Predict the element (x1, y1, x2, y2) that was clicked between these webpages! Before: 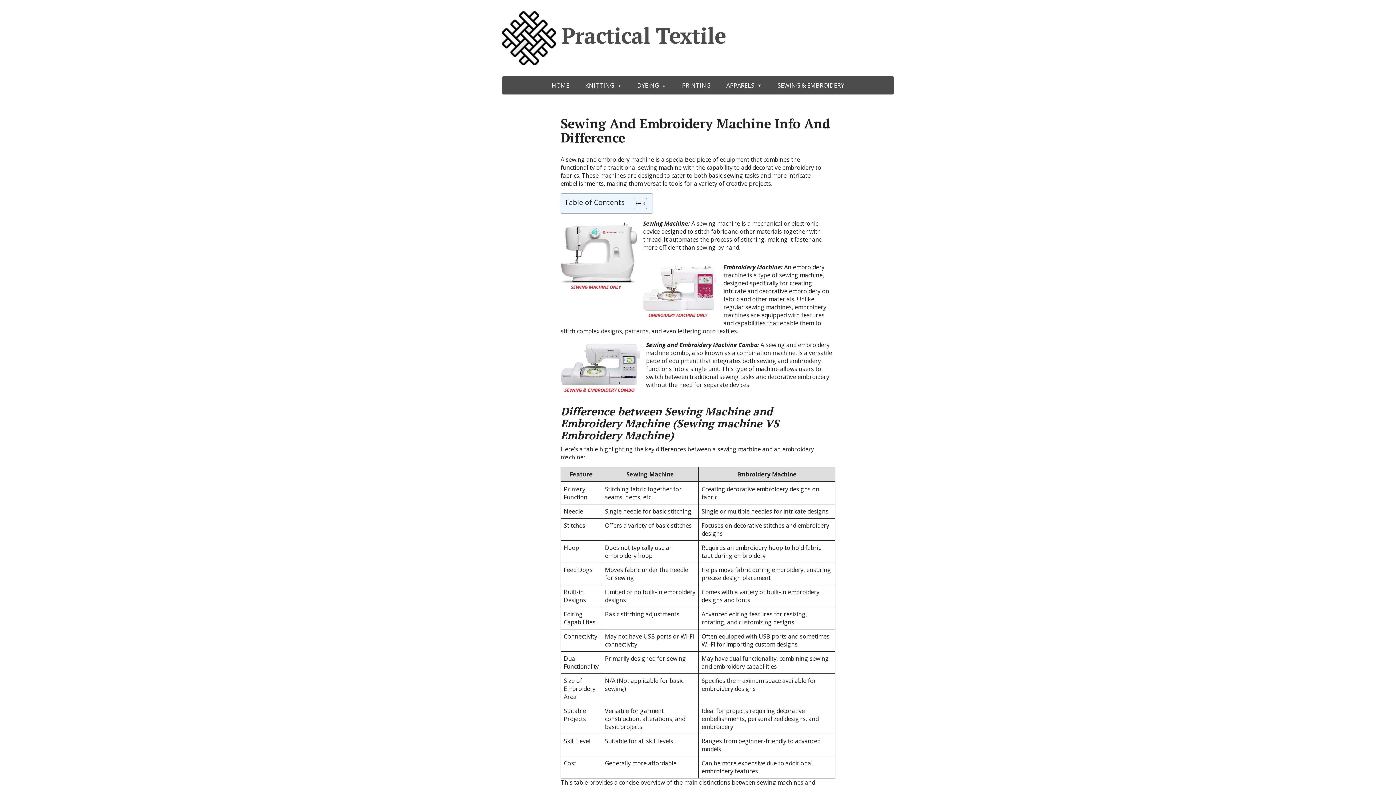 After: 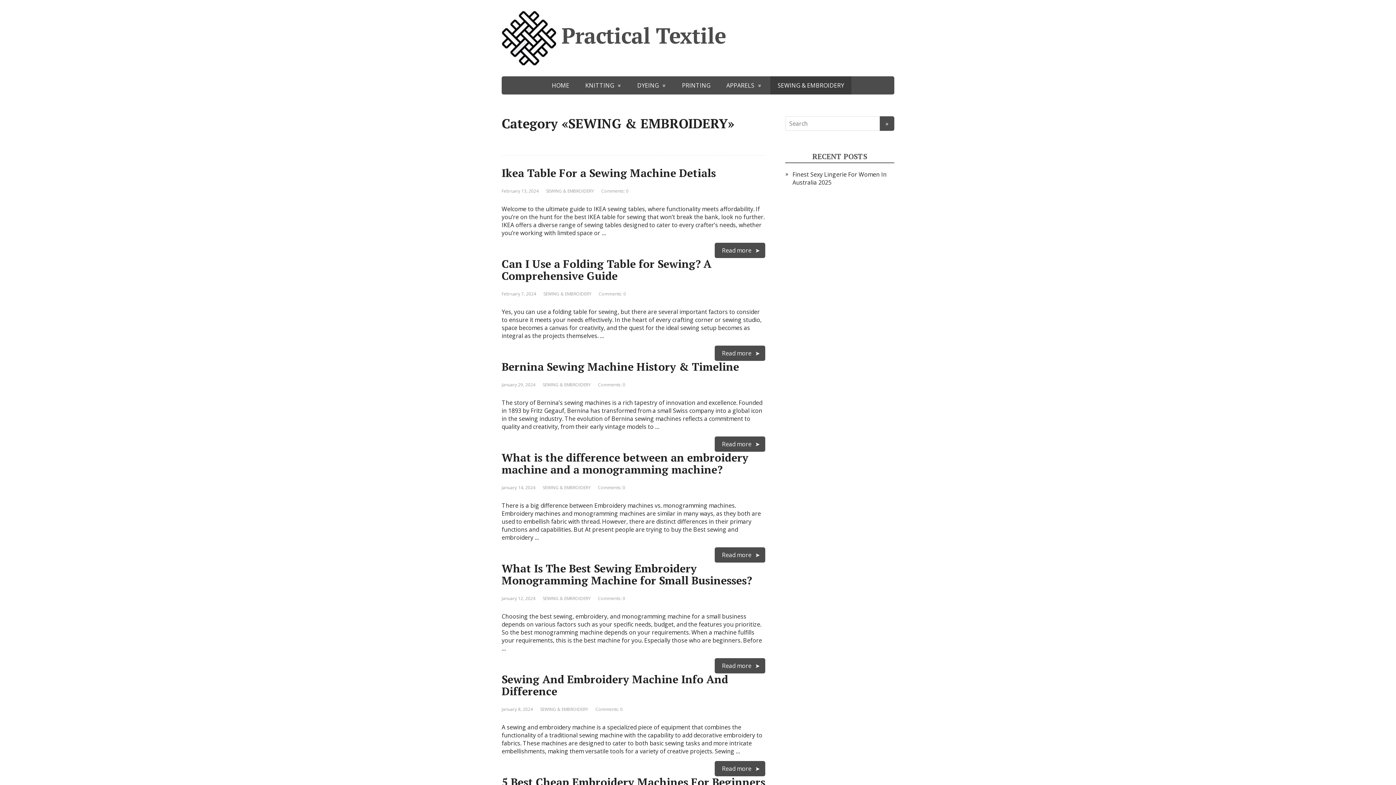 Action: label: SEWING & EMBROIDERY bbox: (770, 76, 851, 94)